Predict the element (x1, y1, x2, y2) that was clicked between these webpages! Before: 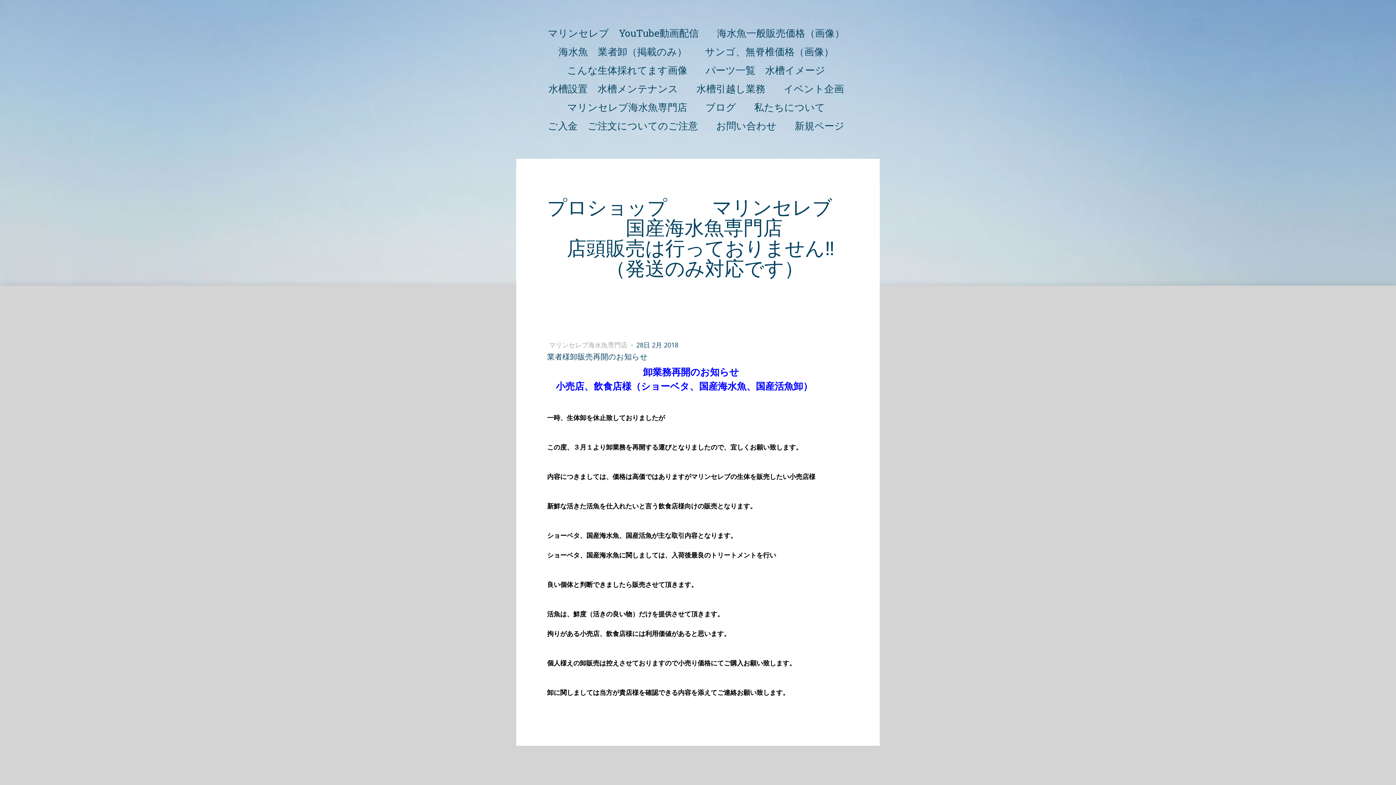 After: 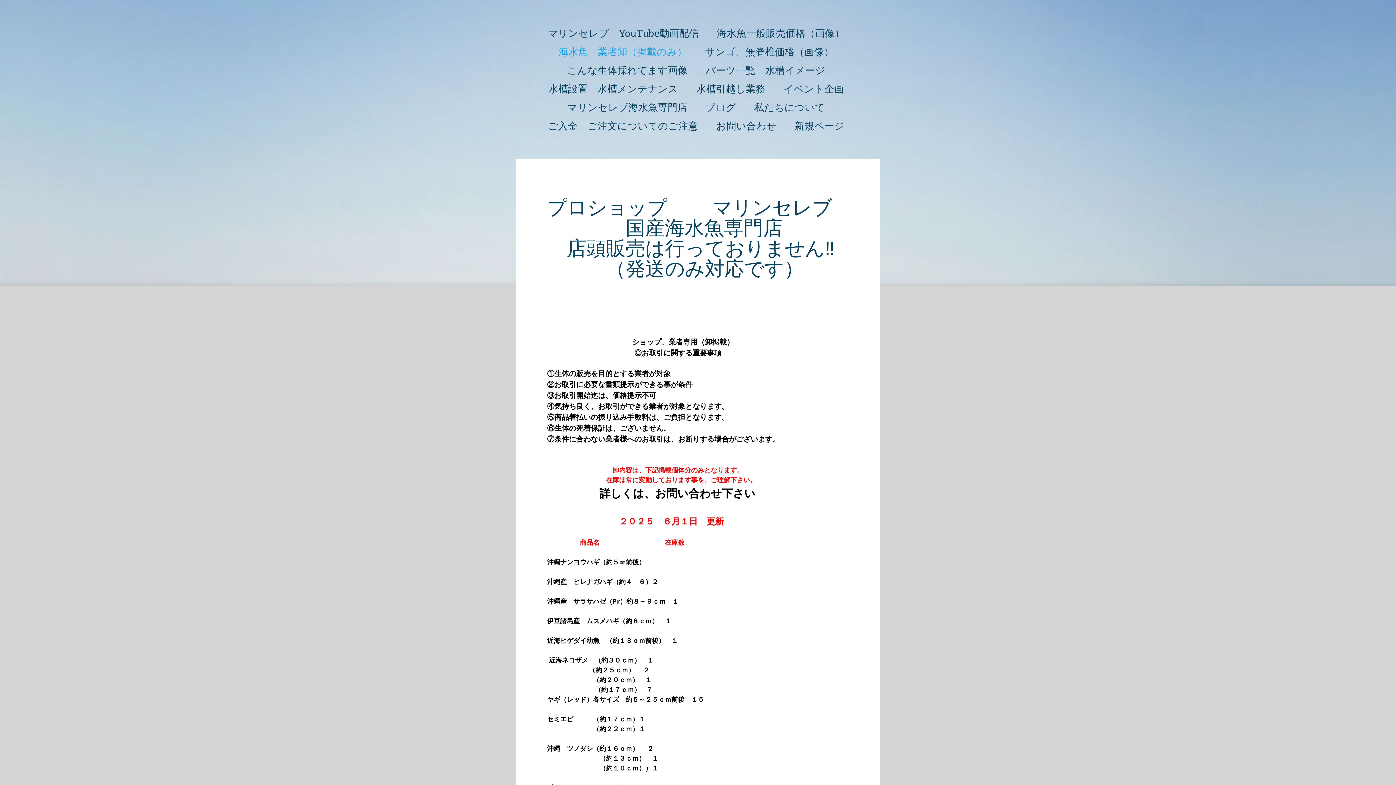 Action: label: 海水魚　業者卸（掲載のみ） bbox: (551, 44, 694, 58)